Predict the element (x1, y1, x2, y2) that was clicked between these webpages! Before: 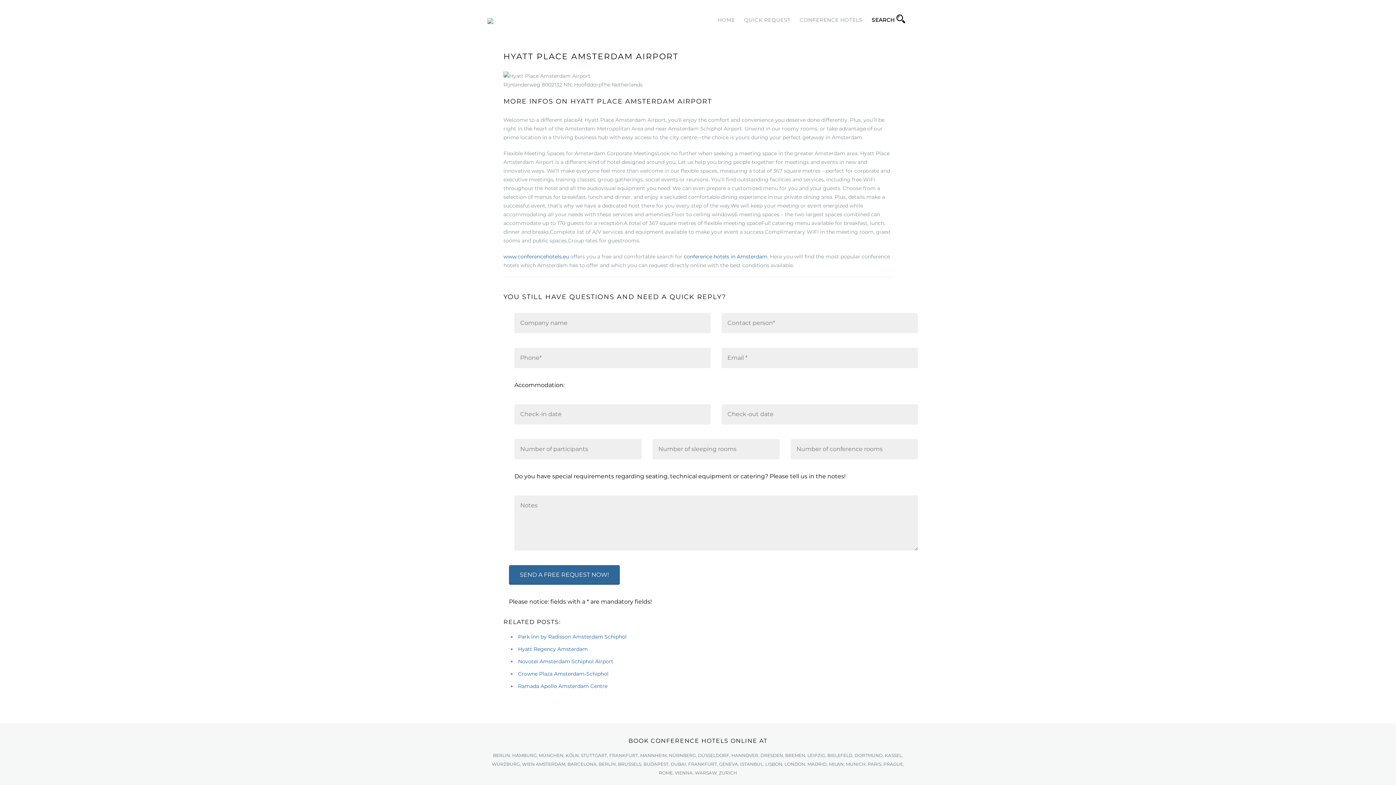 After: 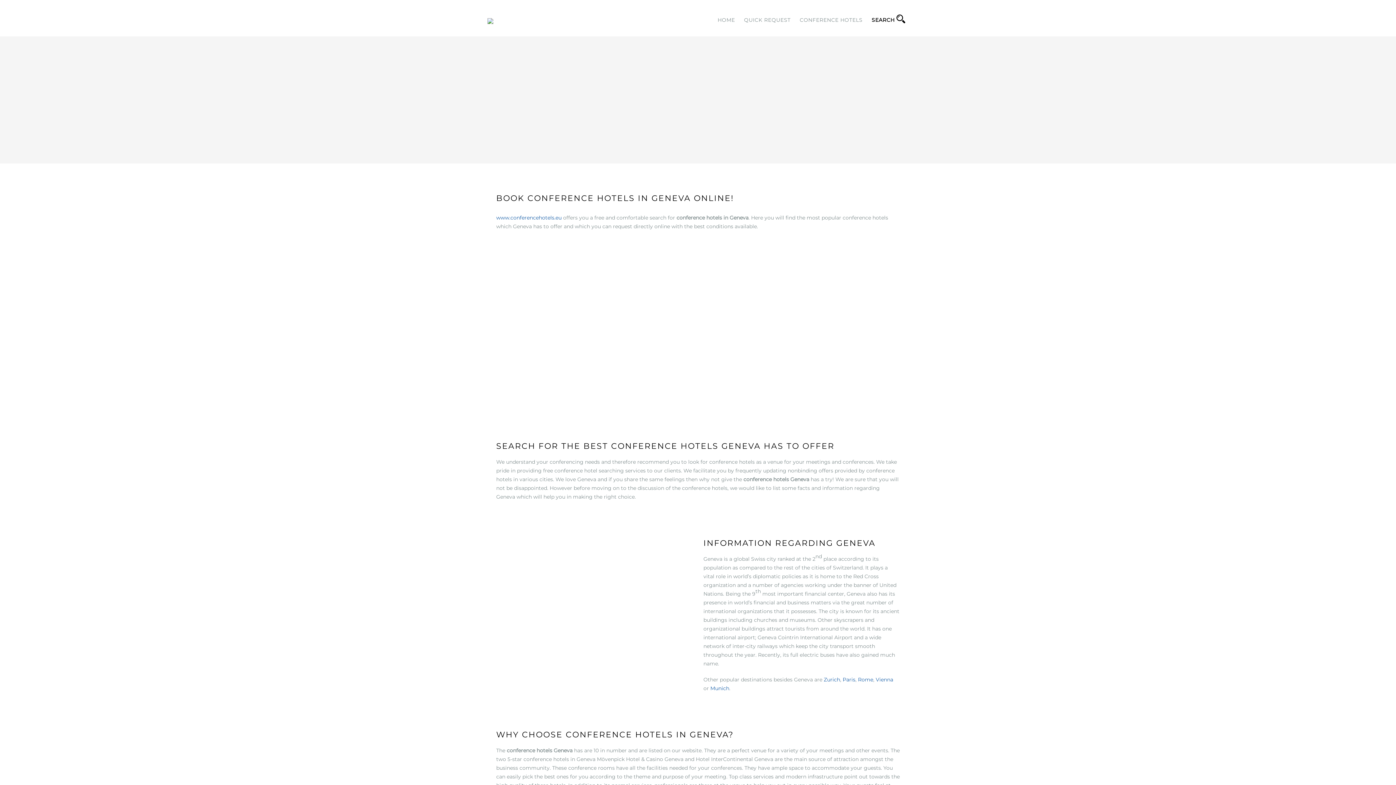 Action: bbox: (719, 761, 738, 767) label: GENEVA